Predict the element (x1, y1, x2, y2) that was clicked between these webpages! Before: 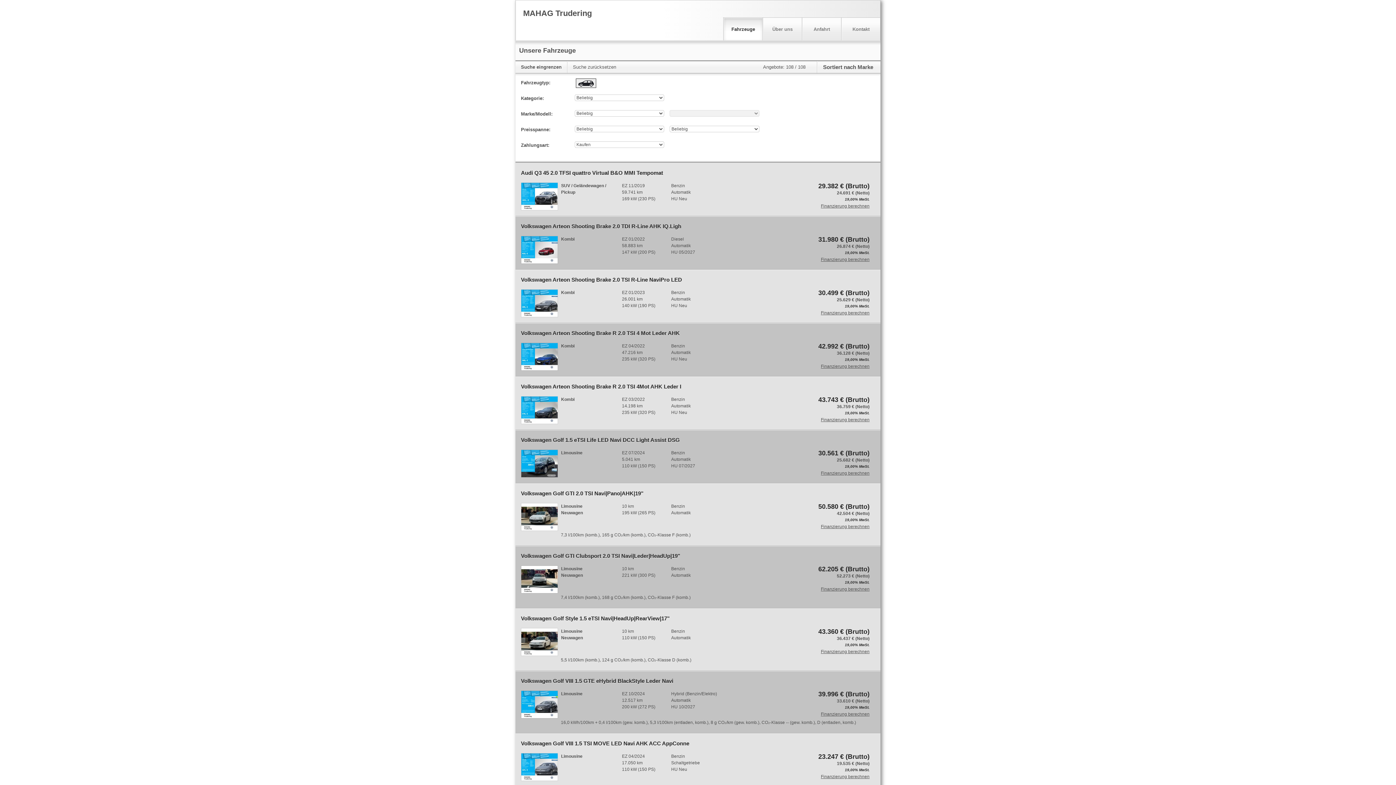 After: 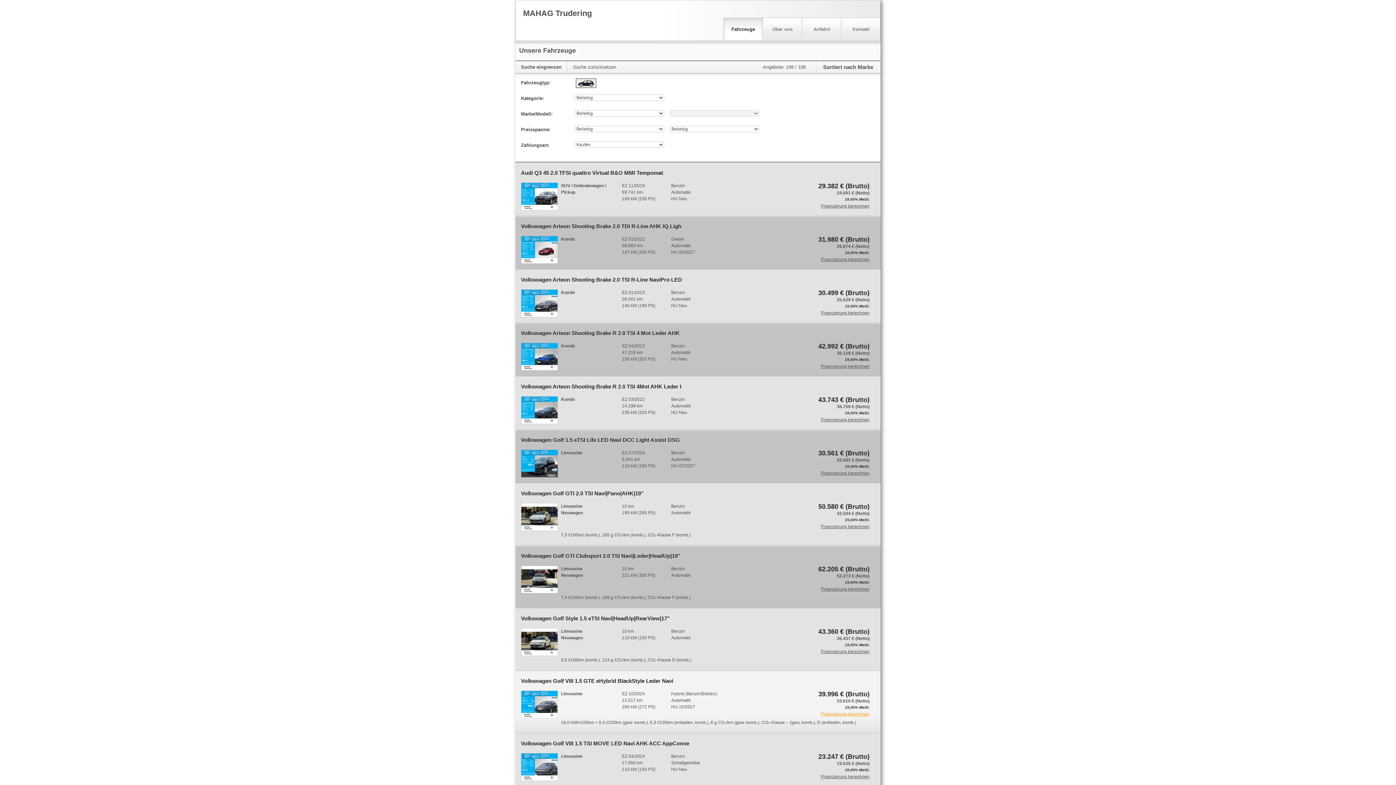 Action: label: Finanzierung berechnen bbox: (818, 711, 869, 717)